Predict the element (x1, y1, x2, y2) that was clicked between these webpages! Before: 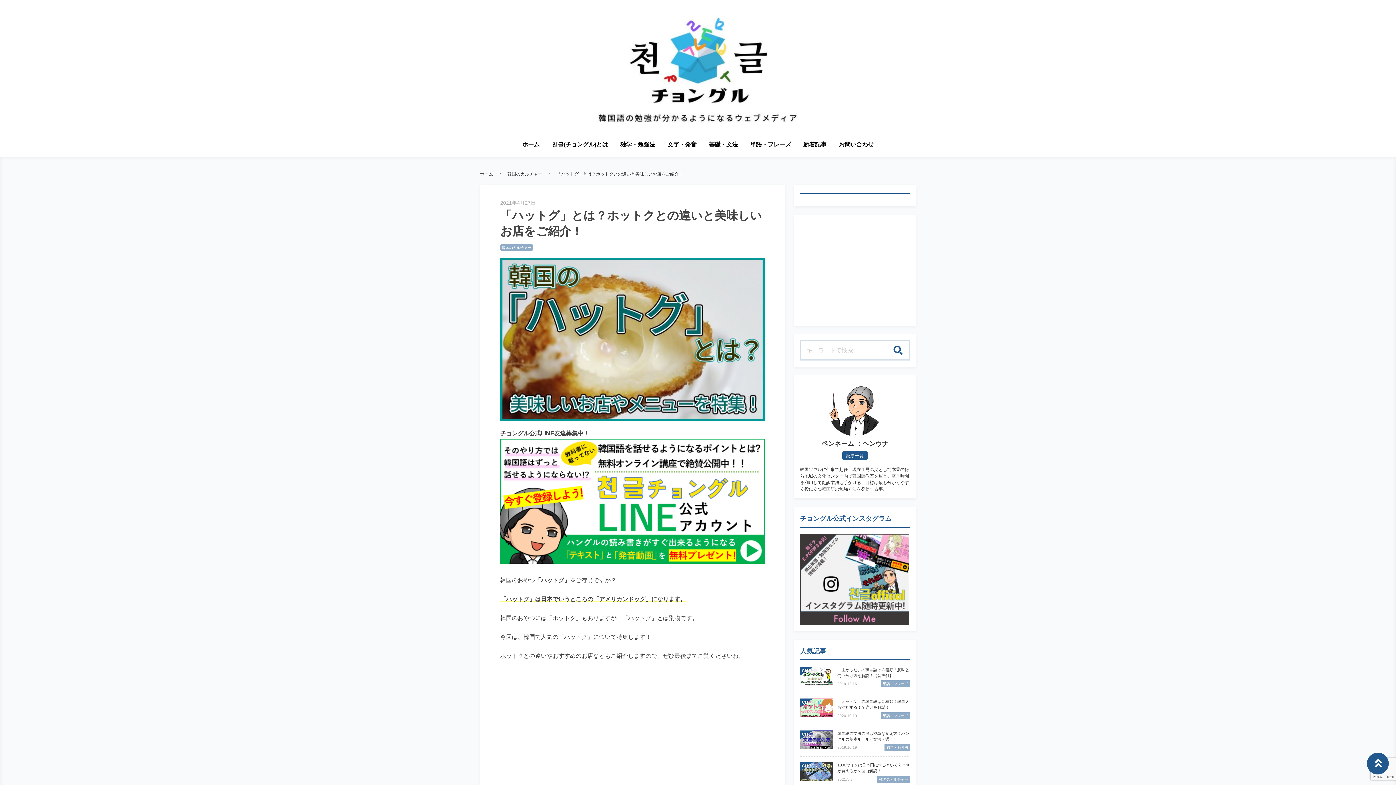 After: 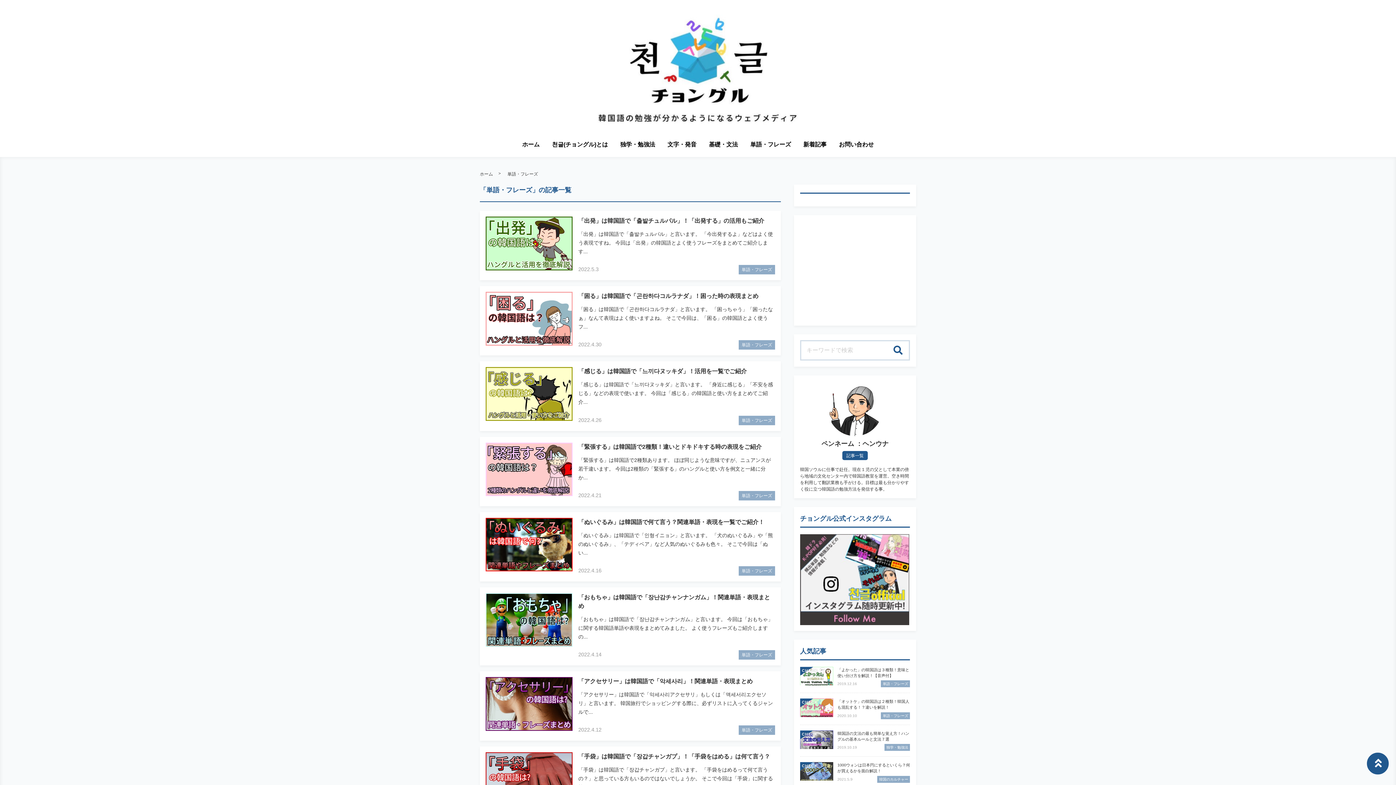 Action: label: 単語・フレーズ bbox: (750, 138, 791, 157)